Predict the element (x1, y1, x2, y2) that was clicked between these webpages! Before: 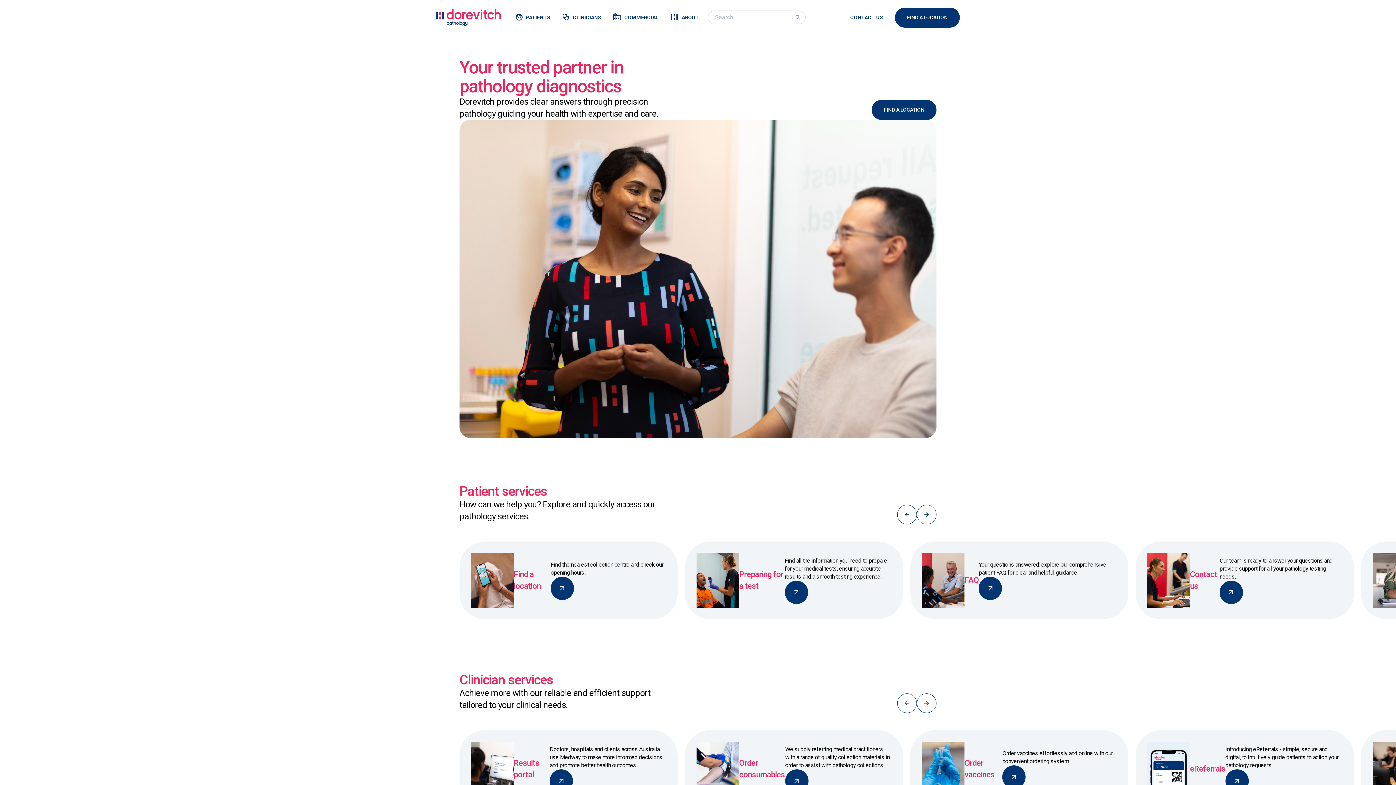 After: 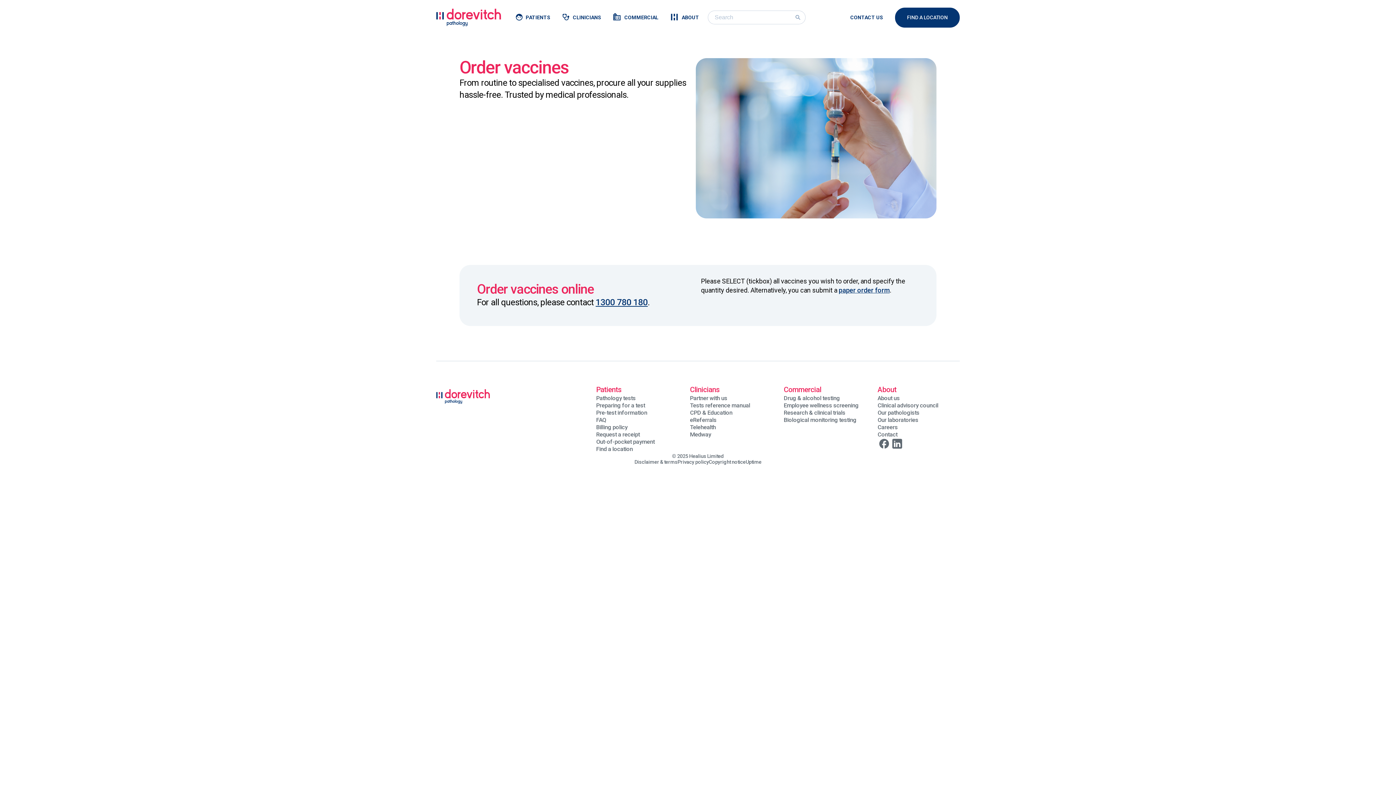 Action: label: Order vaccines
Order vaccines effortlessly and online with our convenient ordering system. bbox: (910, 730, 1128, 808)